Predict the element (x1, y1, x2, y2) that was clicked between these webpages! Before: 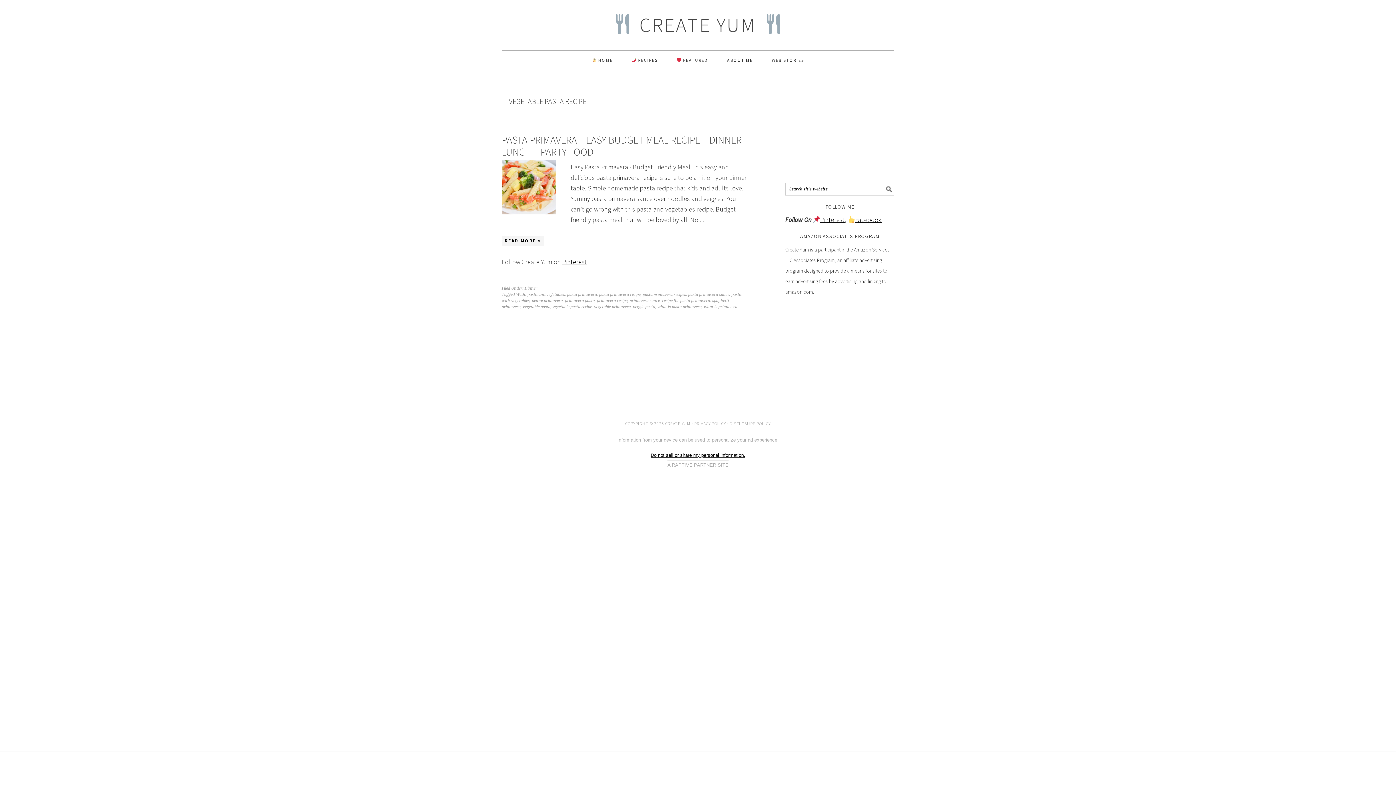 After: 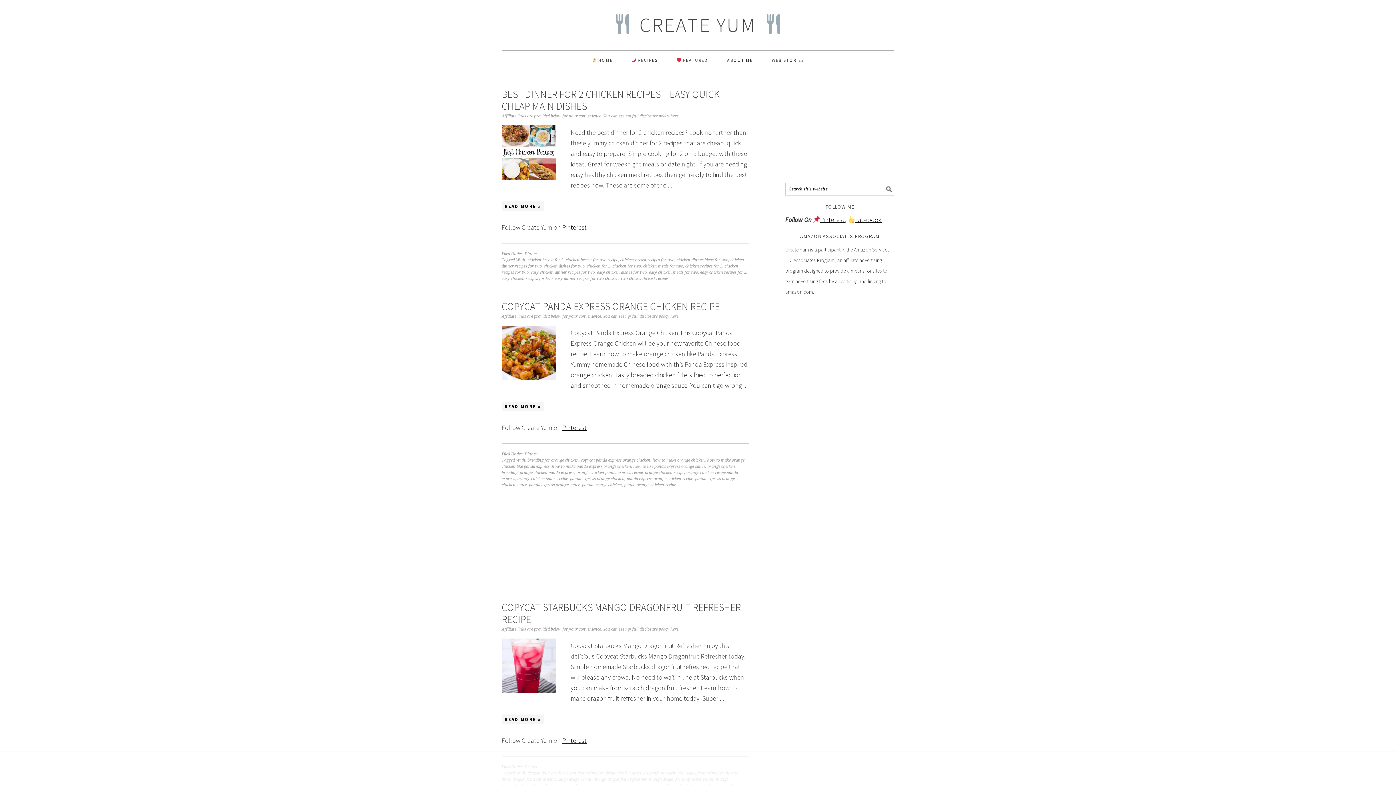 Action: label:  CREATE YUM  bbox: (611, 12, 784, 37)